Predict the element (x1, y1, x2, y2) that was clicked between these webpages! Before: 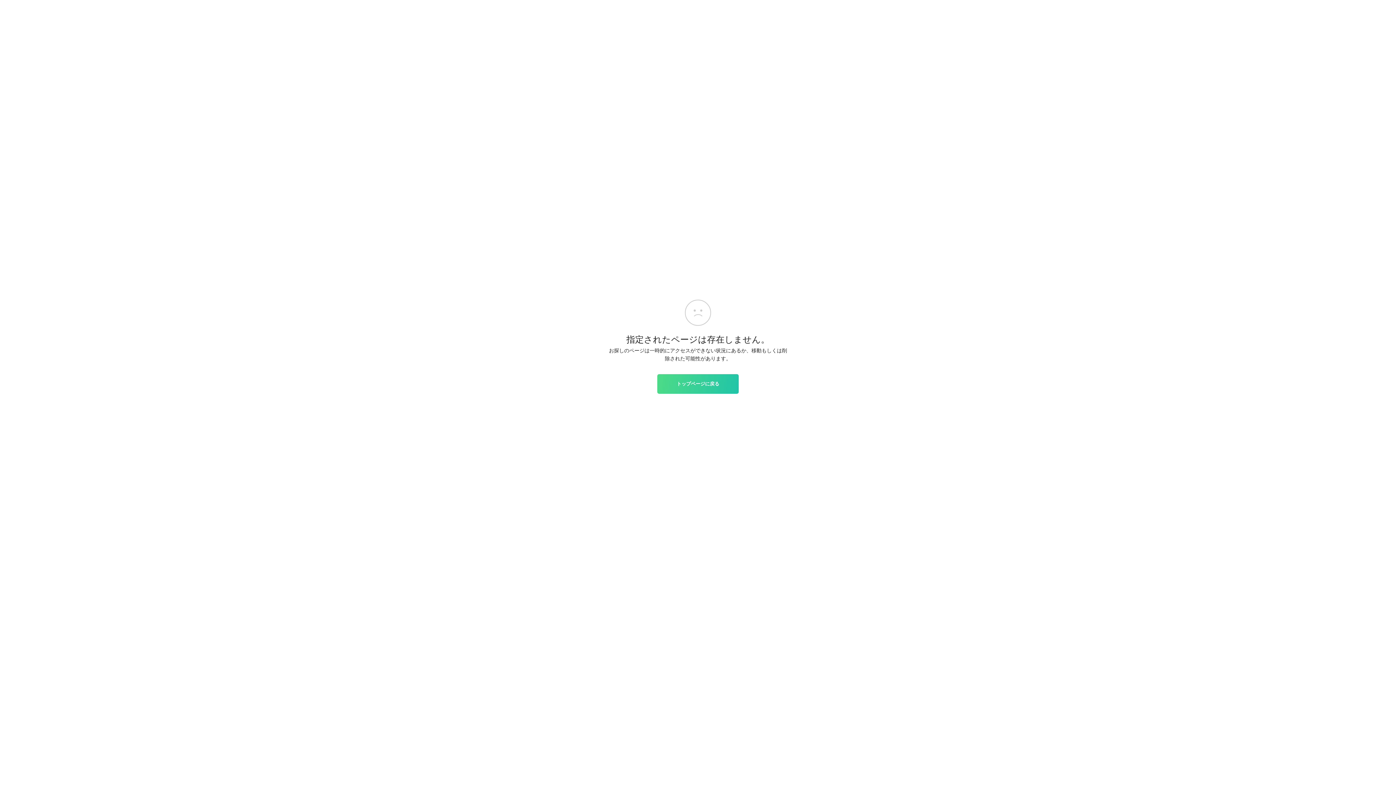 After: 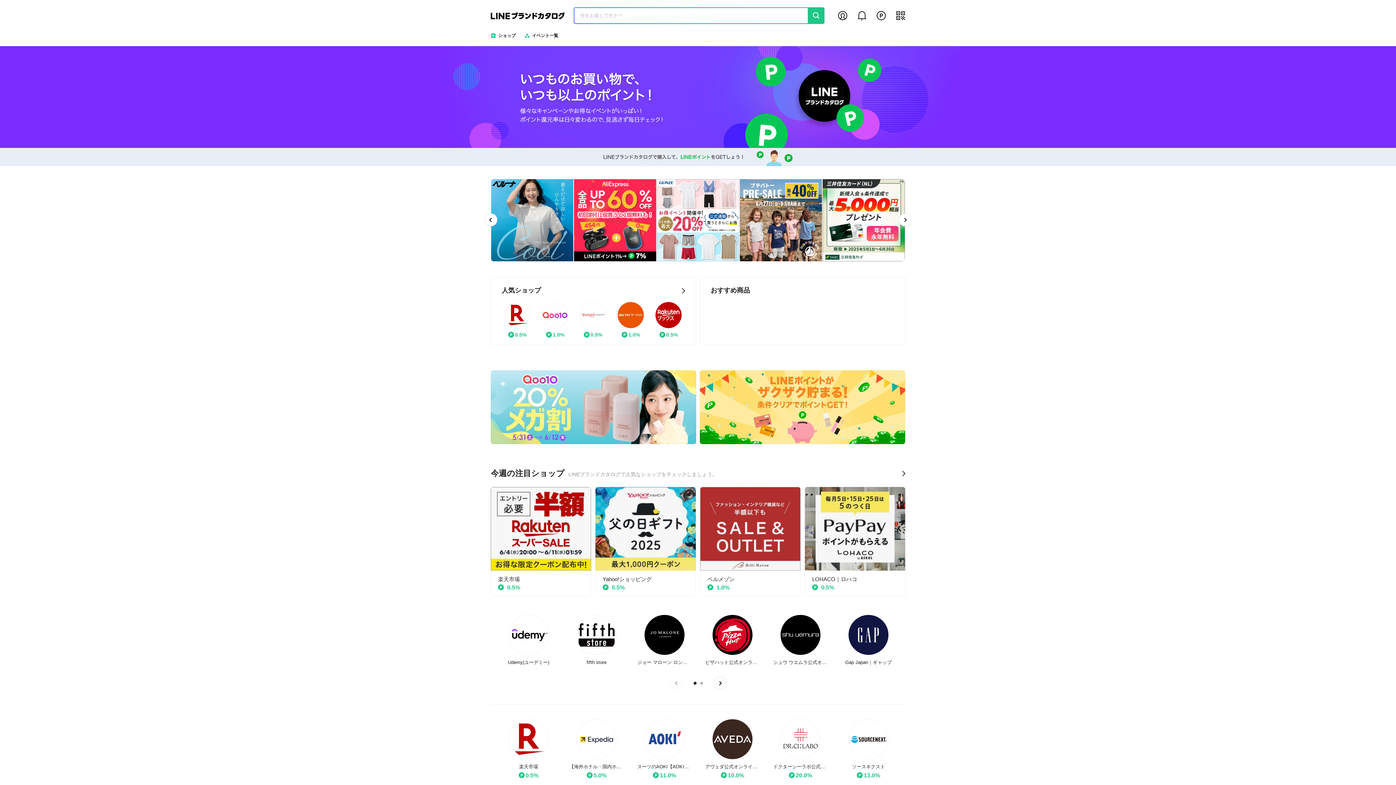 Action: label: トップページに戻る bbox: (657, 374, 738, 393)